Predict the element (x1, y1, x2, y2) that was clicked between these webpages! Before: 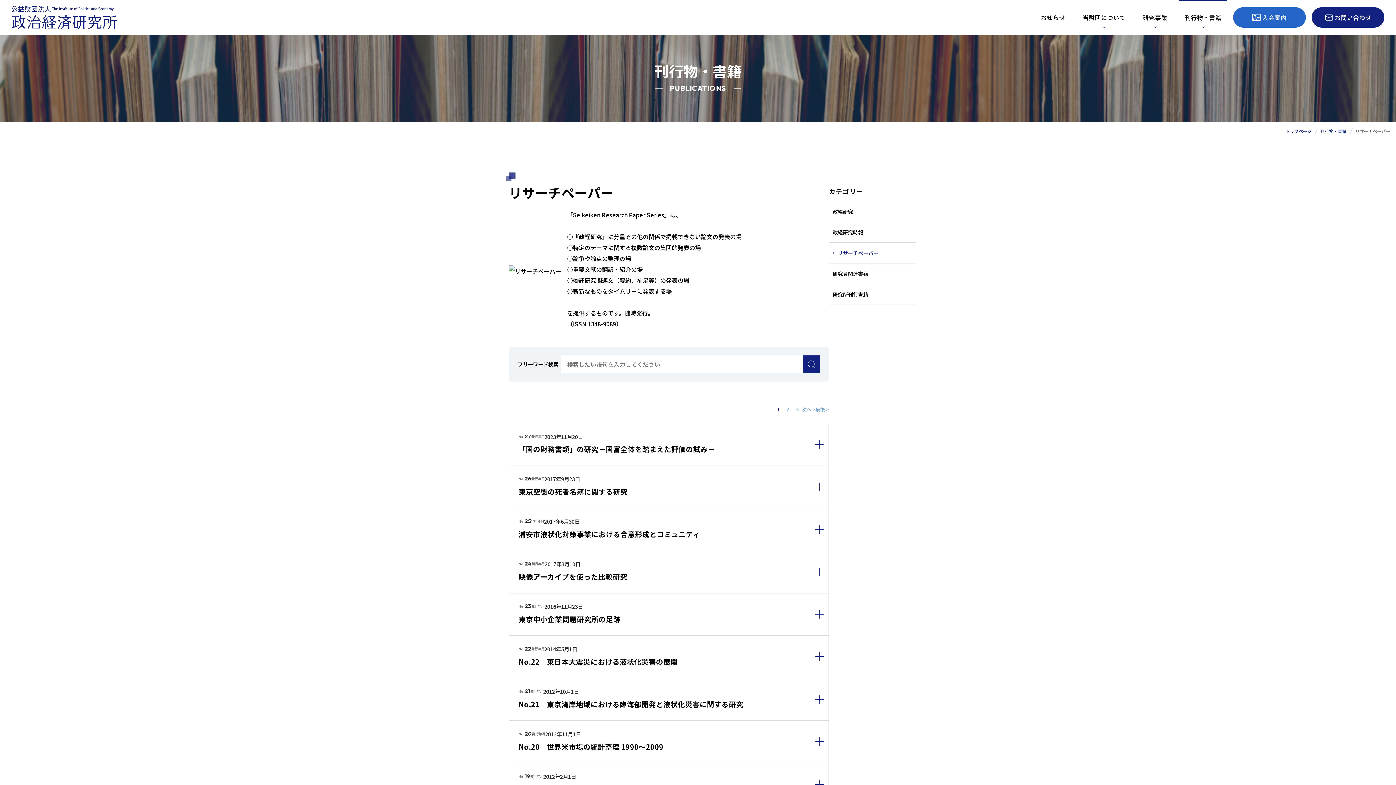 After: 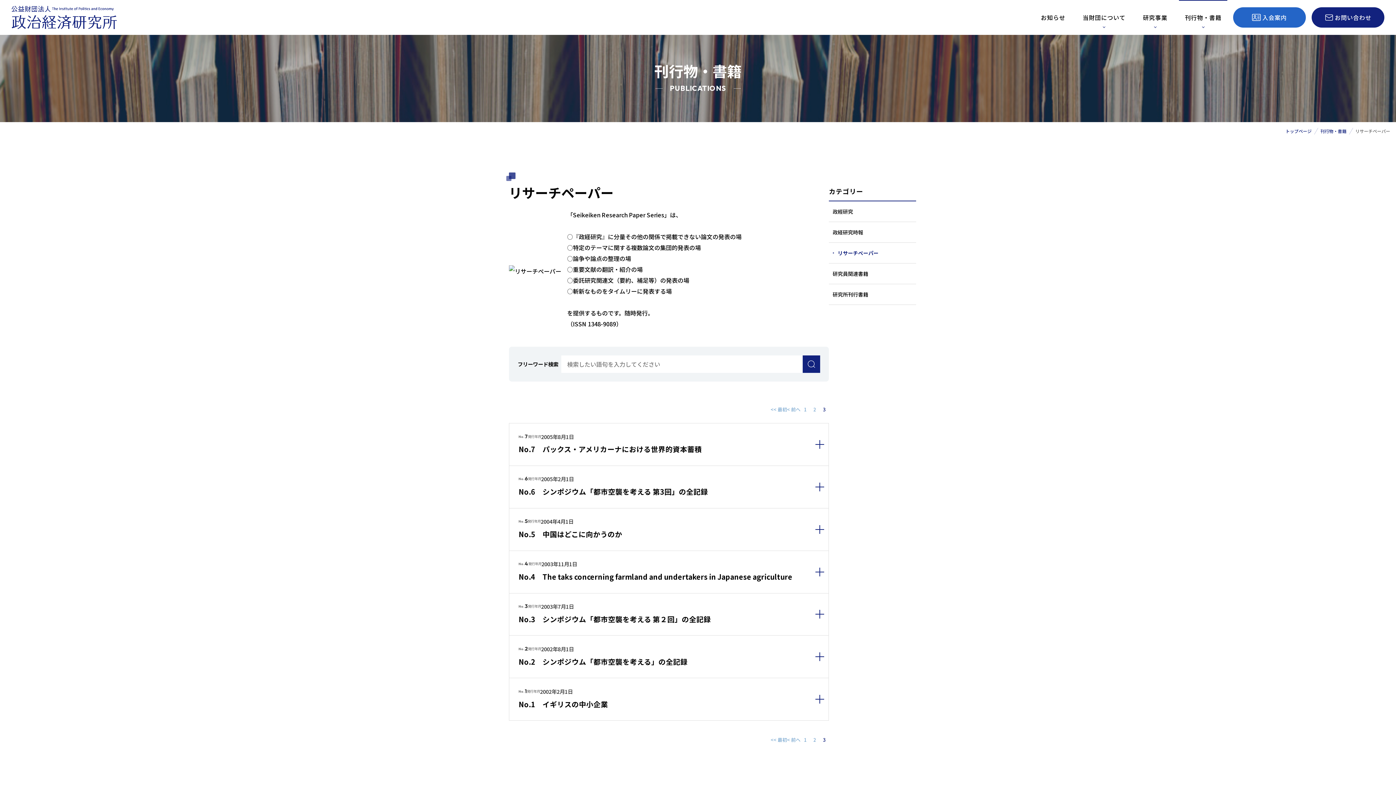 Action: bbox: (815, 405, 829, 414) label: 最後 >